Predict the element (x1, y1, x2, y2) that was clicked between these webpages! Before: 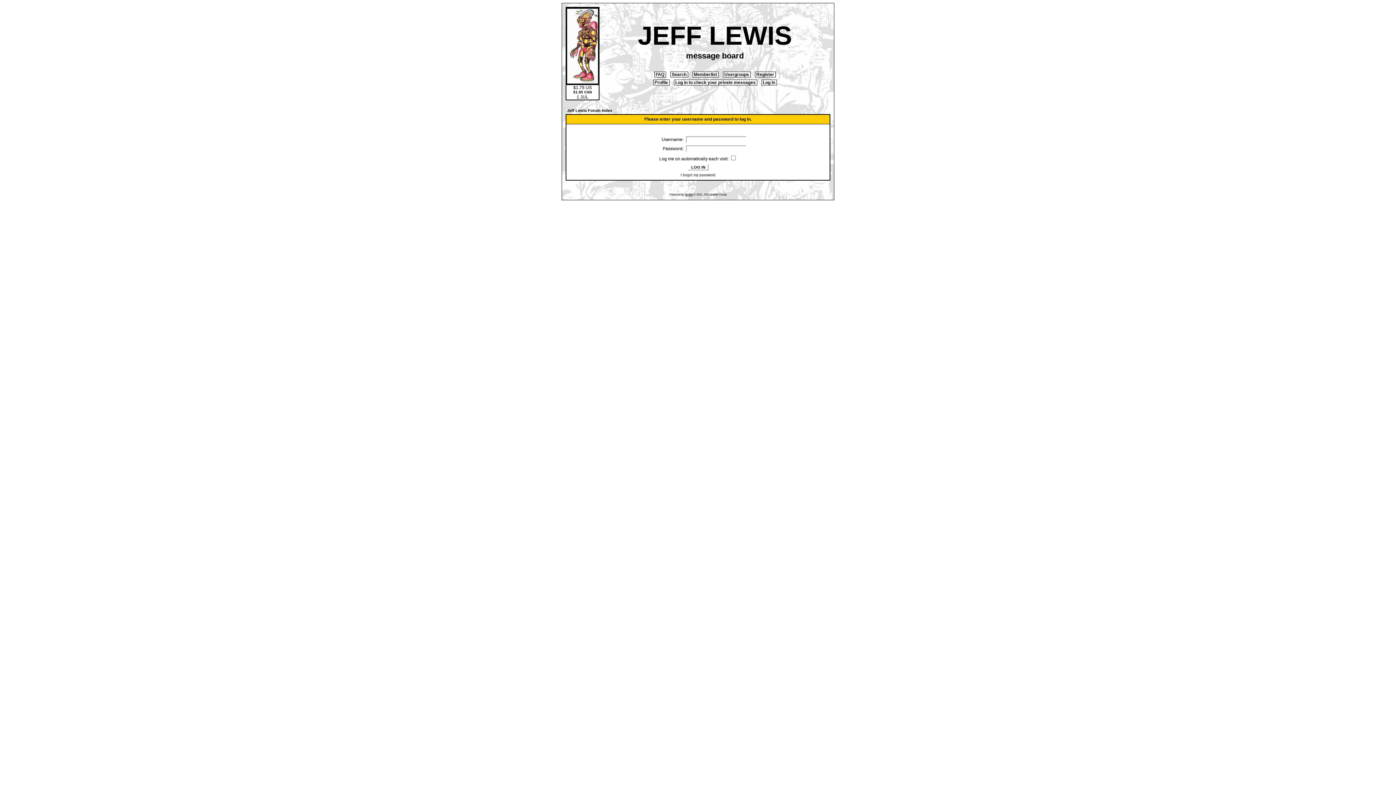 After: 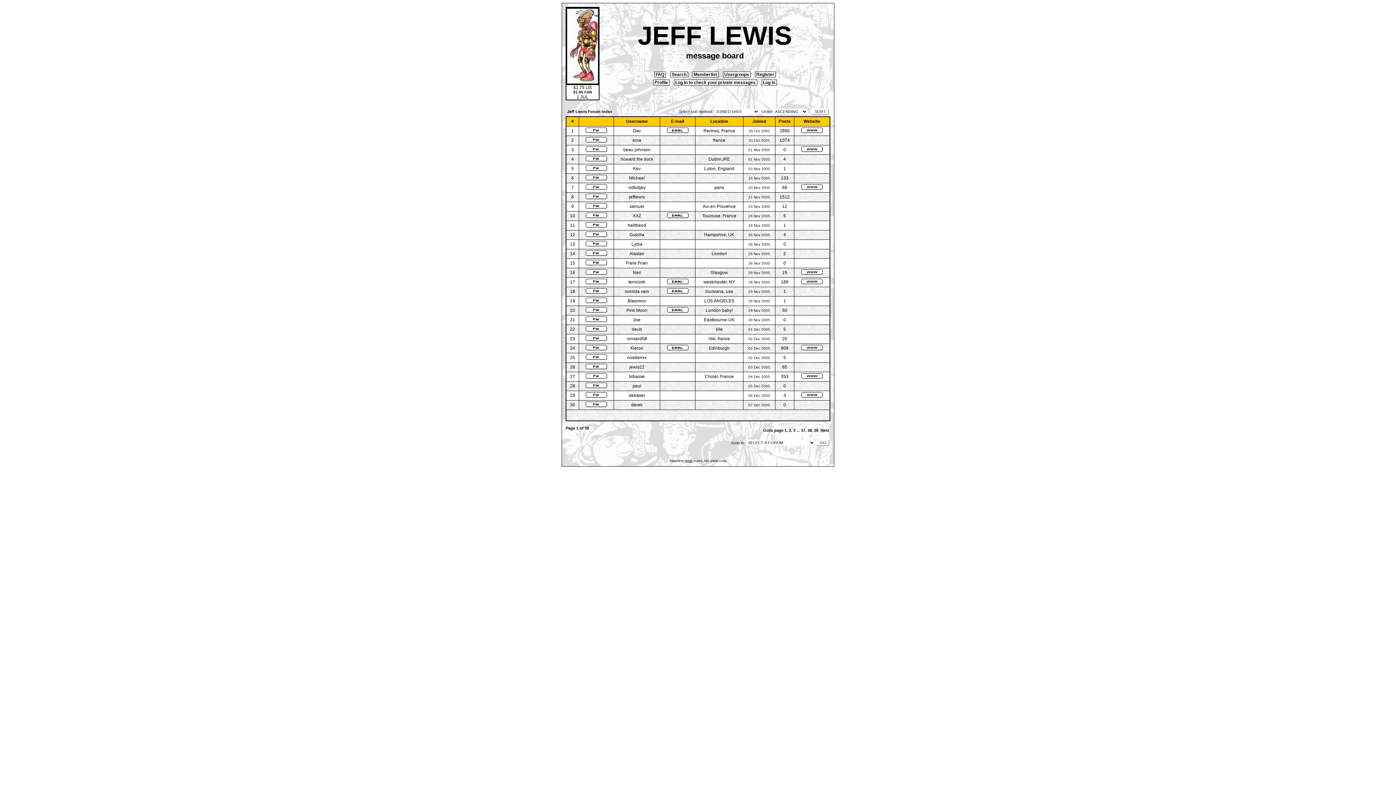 Action: bbox: (692, 71, 718, 77) label:  Memberlist 